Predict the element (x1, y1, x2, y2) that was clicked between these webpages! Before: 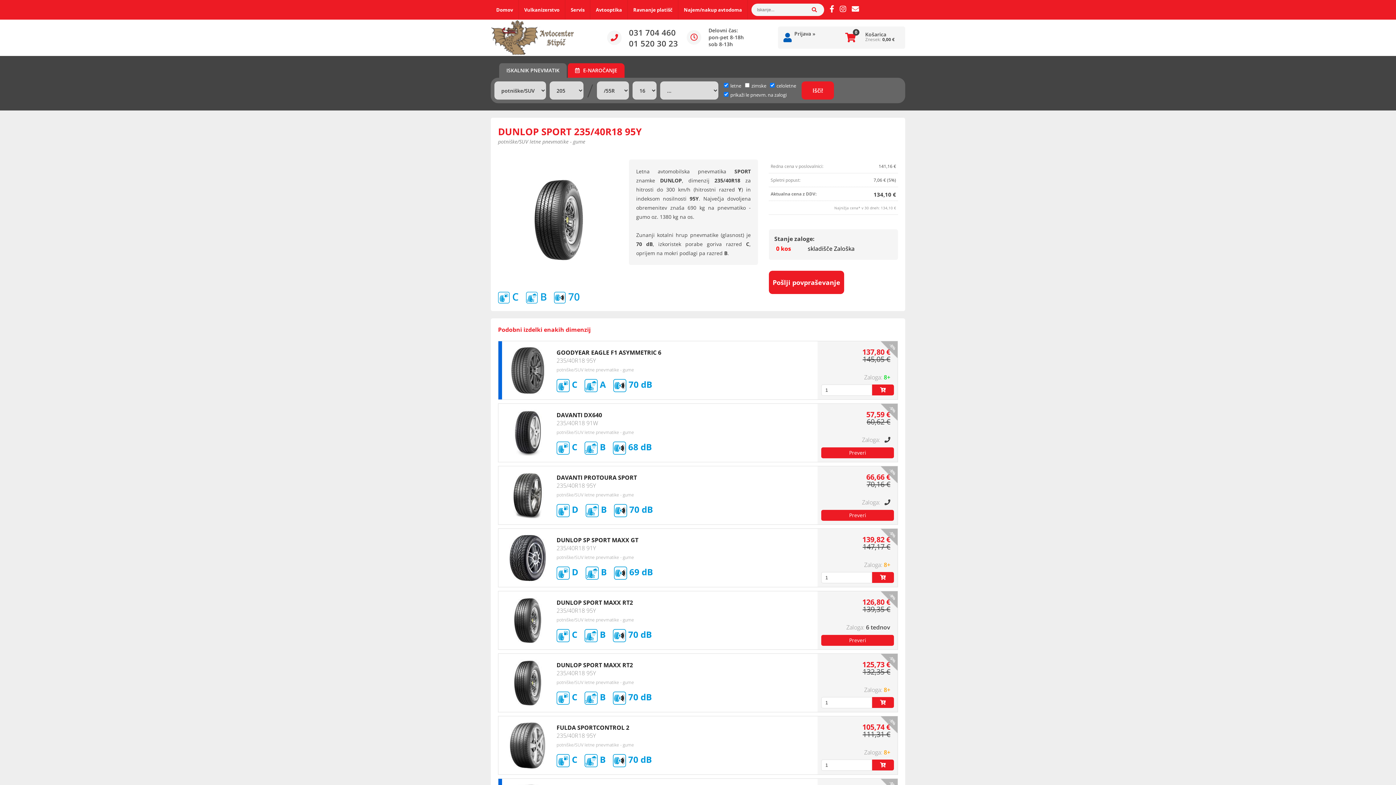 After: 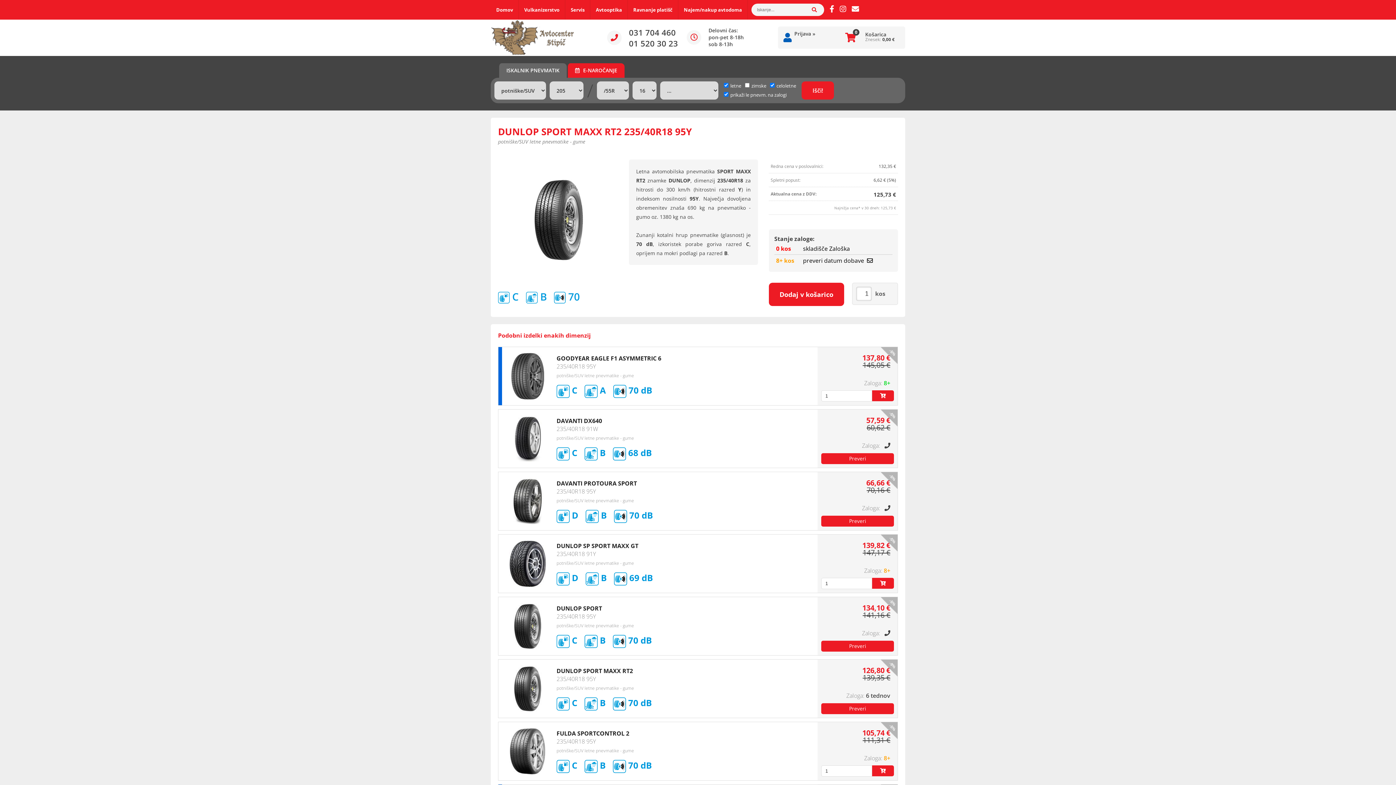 Action: bbox: (498, 654, 817, 712) label: -5%
DUNLOP SPORT MAXX RT2
235/40R18 95Y

potniške/SUV letne pnevmatike - gume